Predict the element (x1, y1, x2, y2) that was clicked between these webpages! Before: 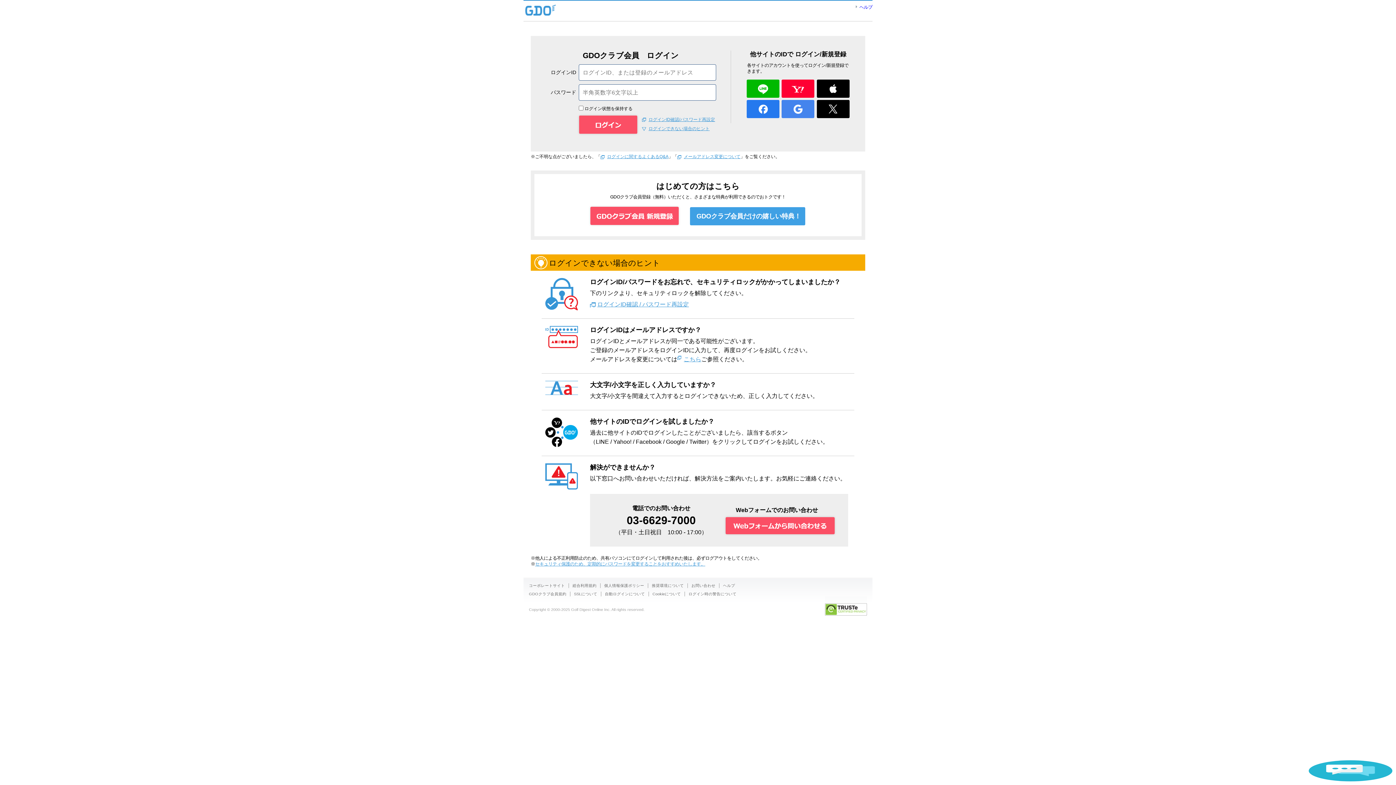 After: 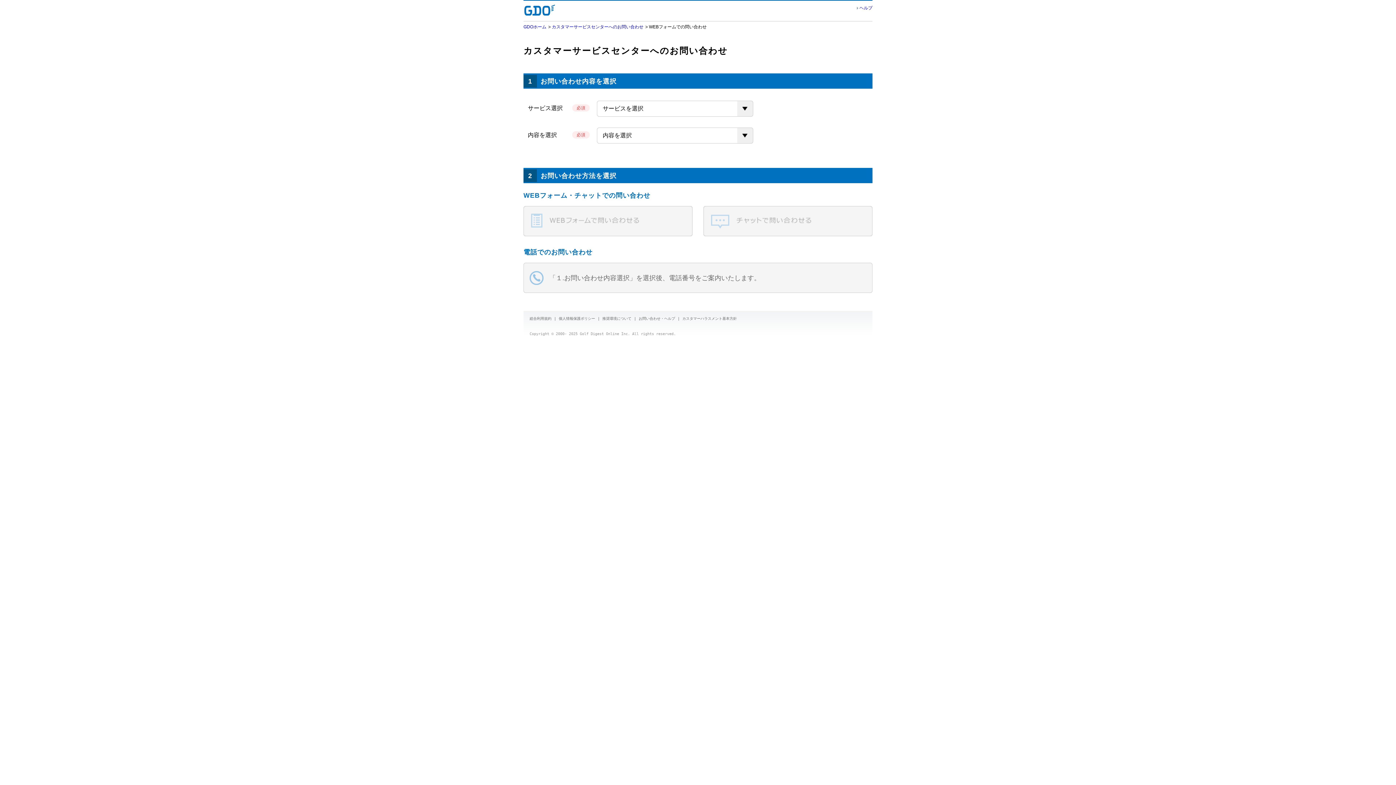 Action: label: お問い合わせ bbox: (691, 583, 715, 588)